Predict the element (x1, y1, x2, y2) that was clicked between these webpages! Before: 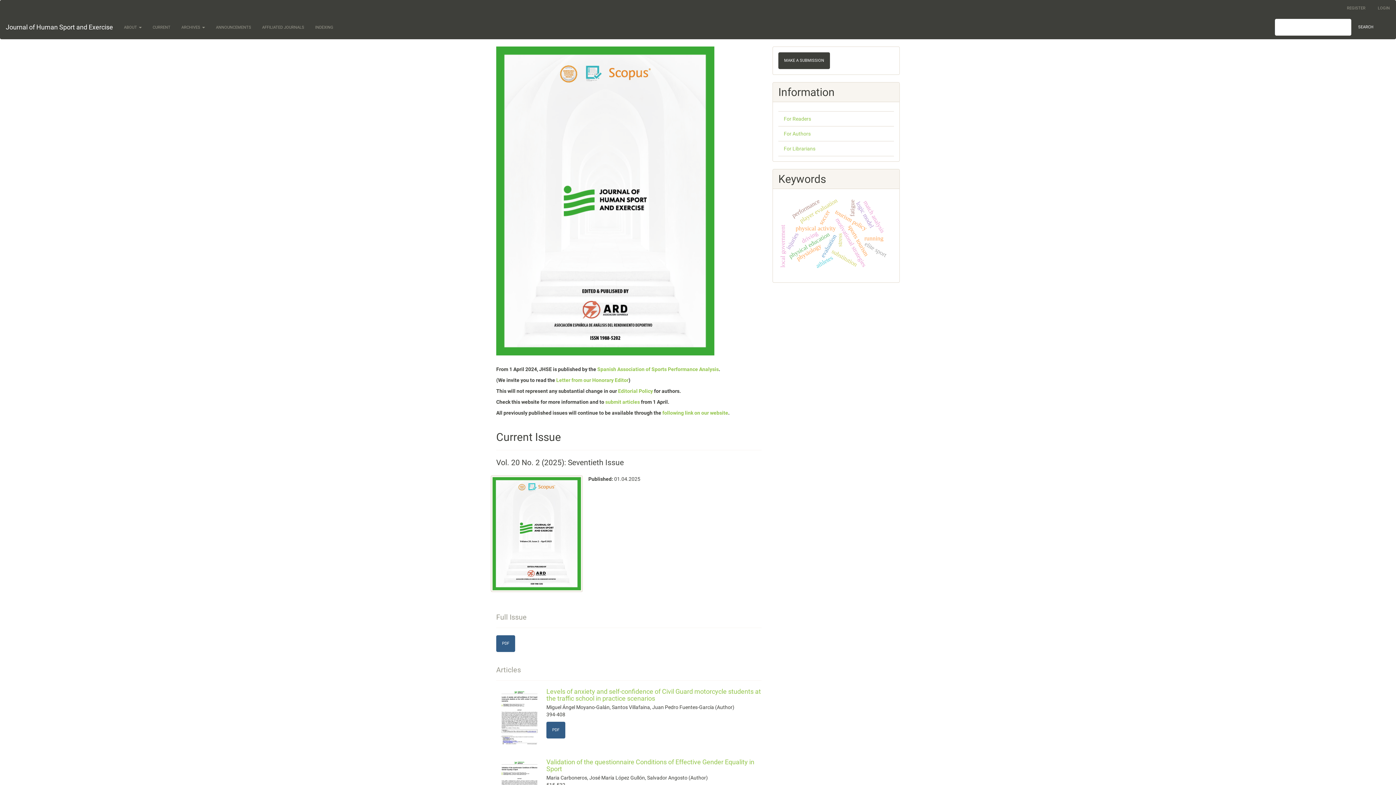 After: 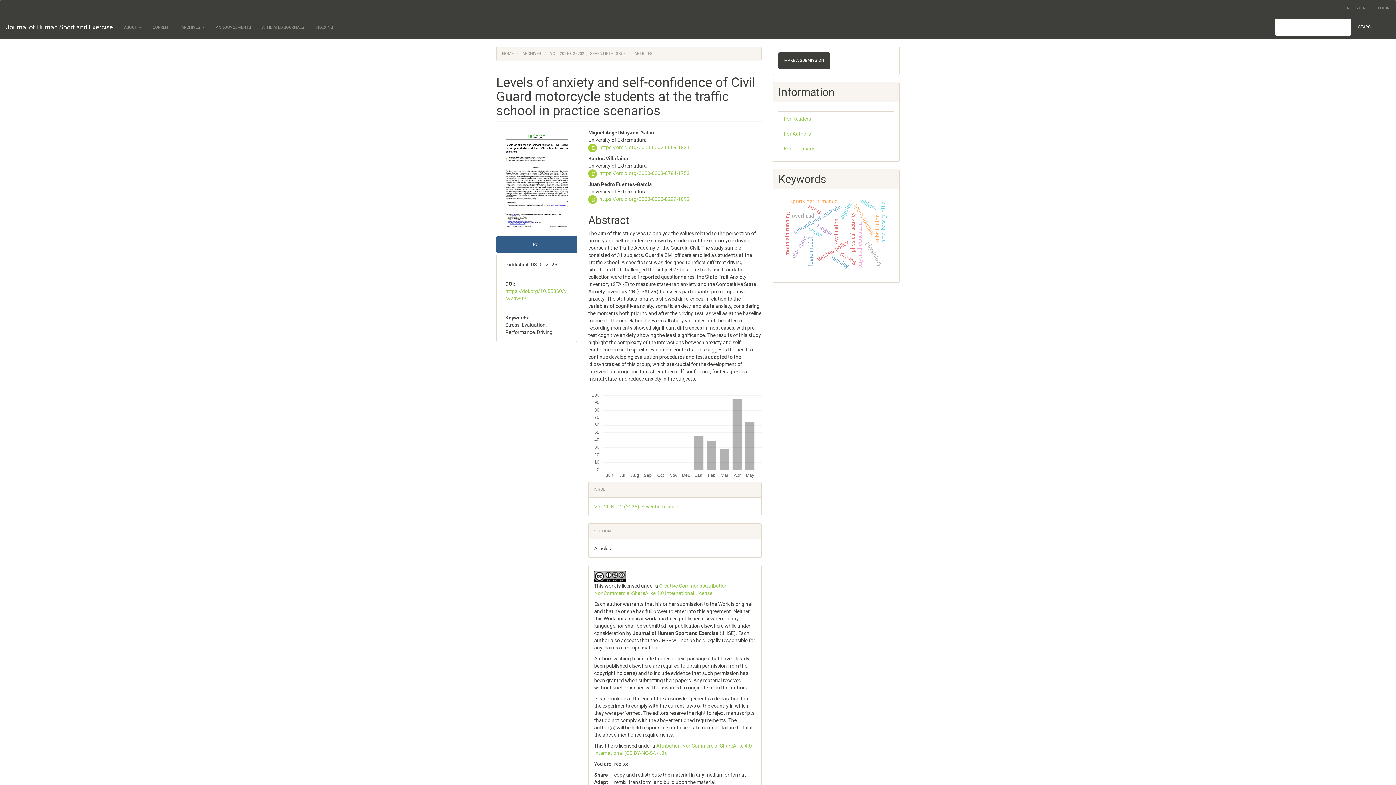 Action: bbox: (496, 688, 542, 748)